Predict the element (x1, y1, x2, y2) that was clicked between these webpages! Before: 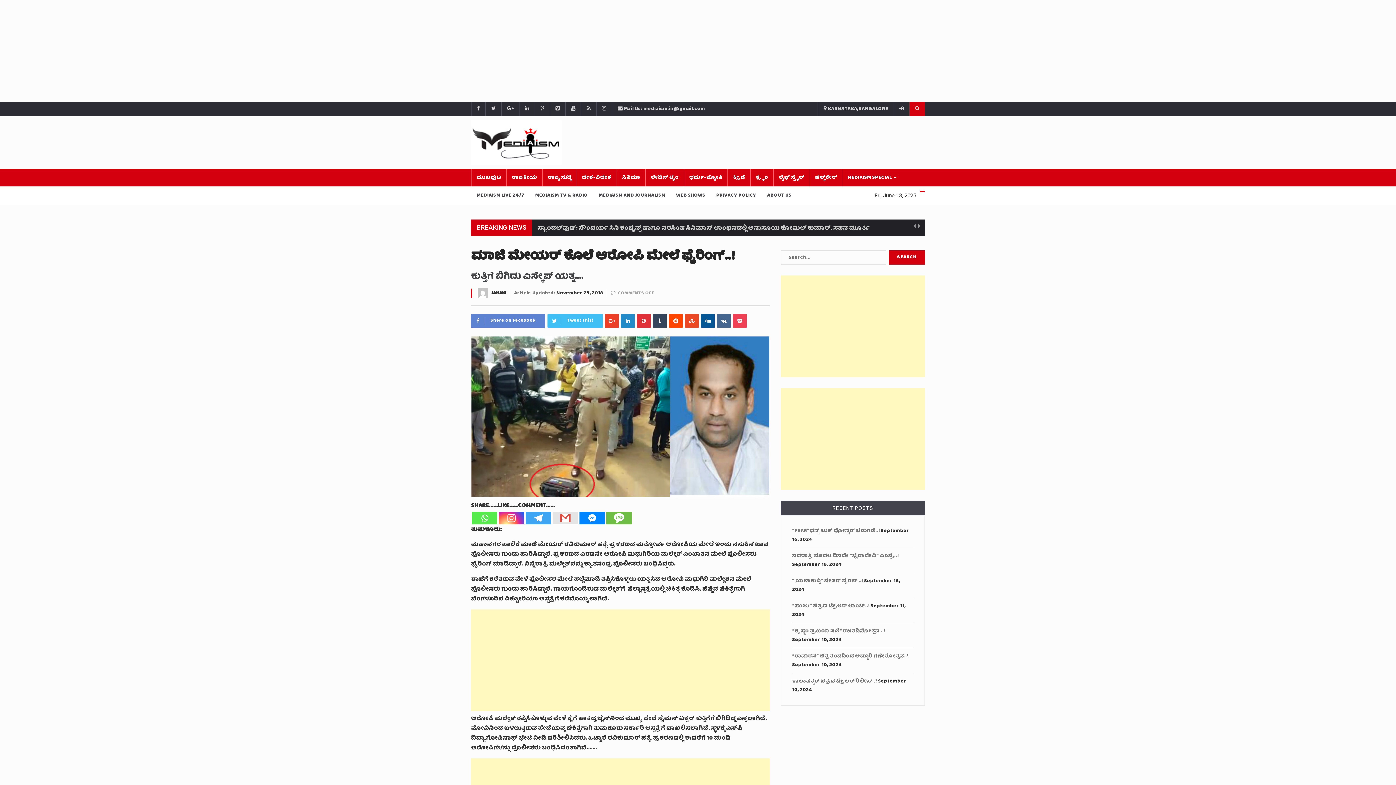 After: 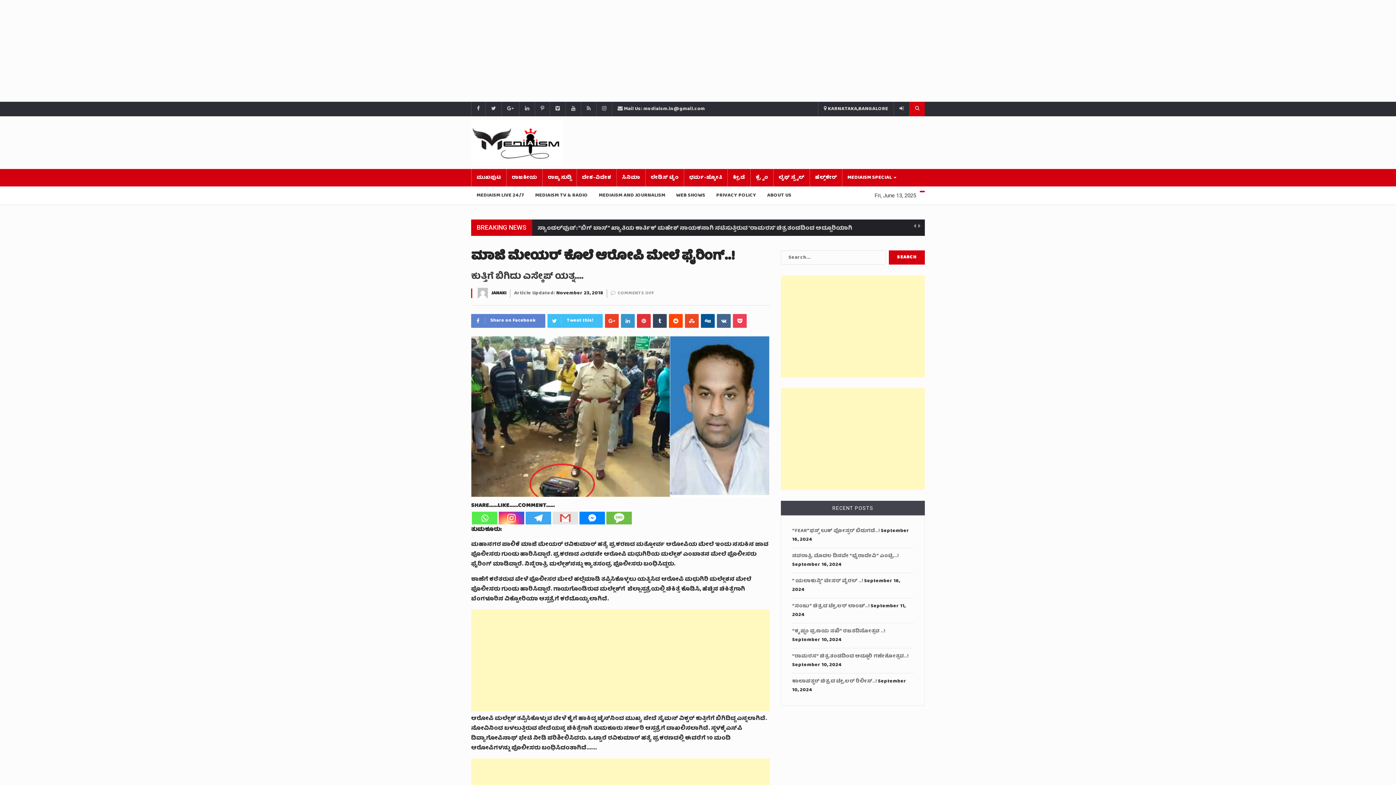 Action: bbox: (621, 314, 634, 328)